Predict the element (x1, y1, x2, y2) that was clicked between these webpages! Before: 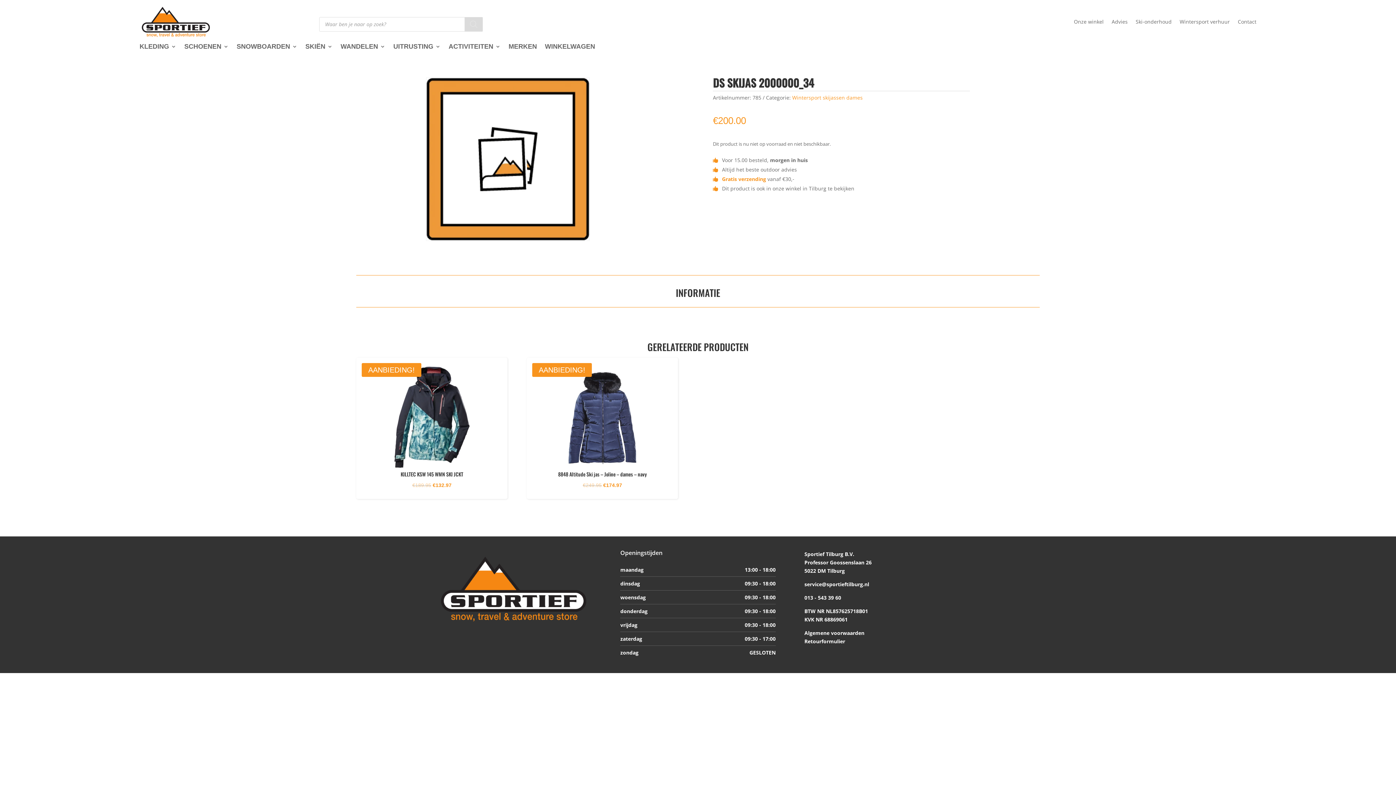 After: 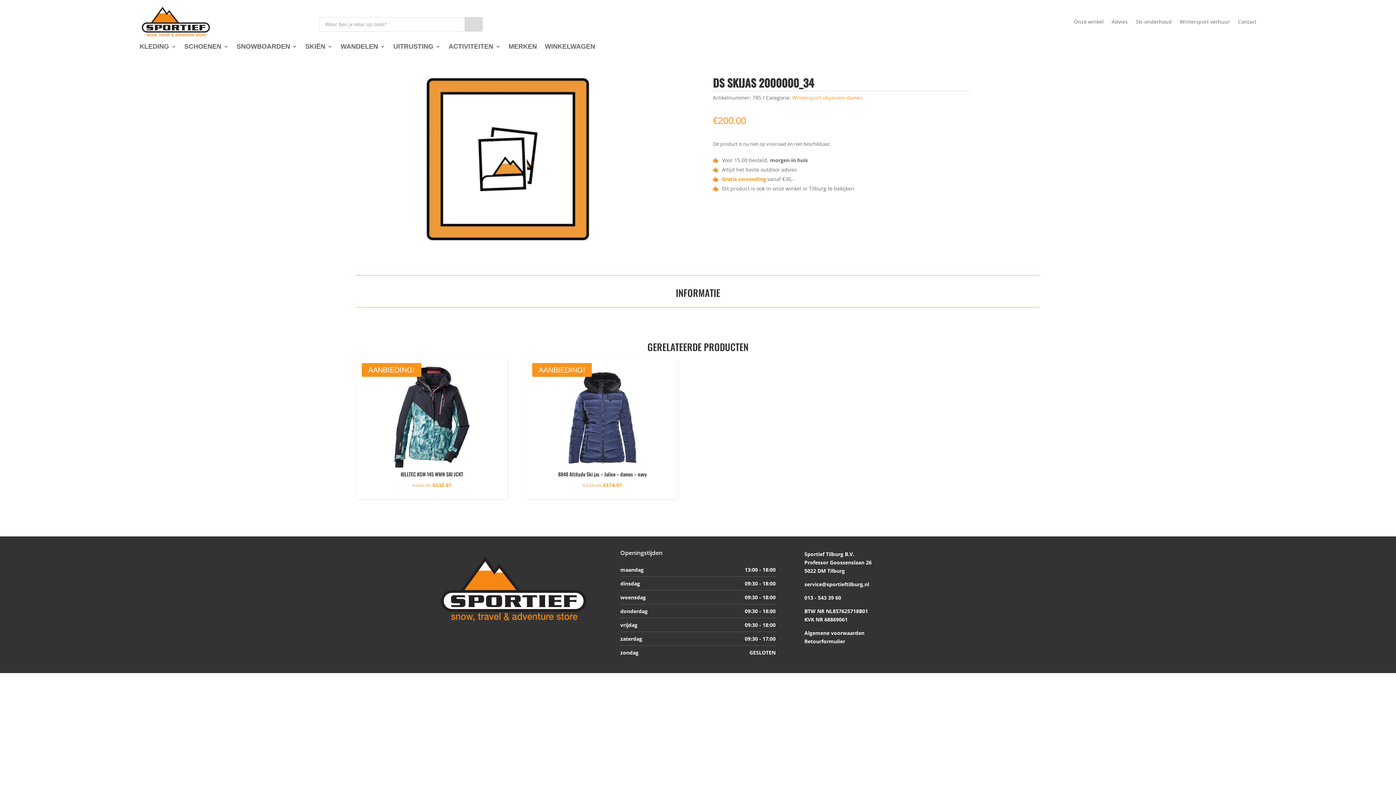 Action: bbox: (804, 638, 845, 645) label: Retourformulier